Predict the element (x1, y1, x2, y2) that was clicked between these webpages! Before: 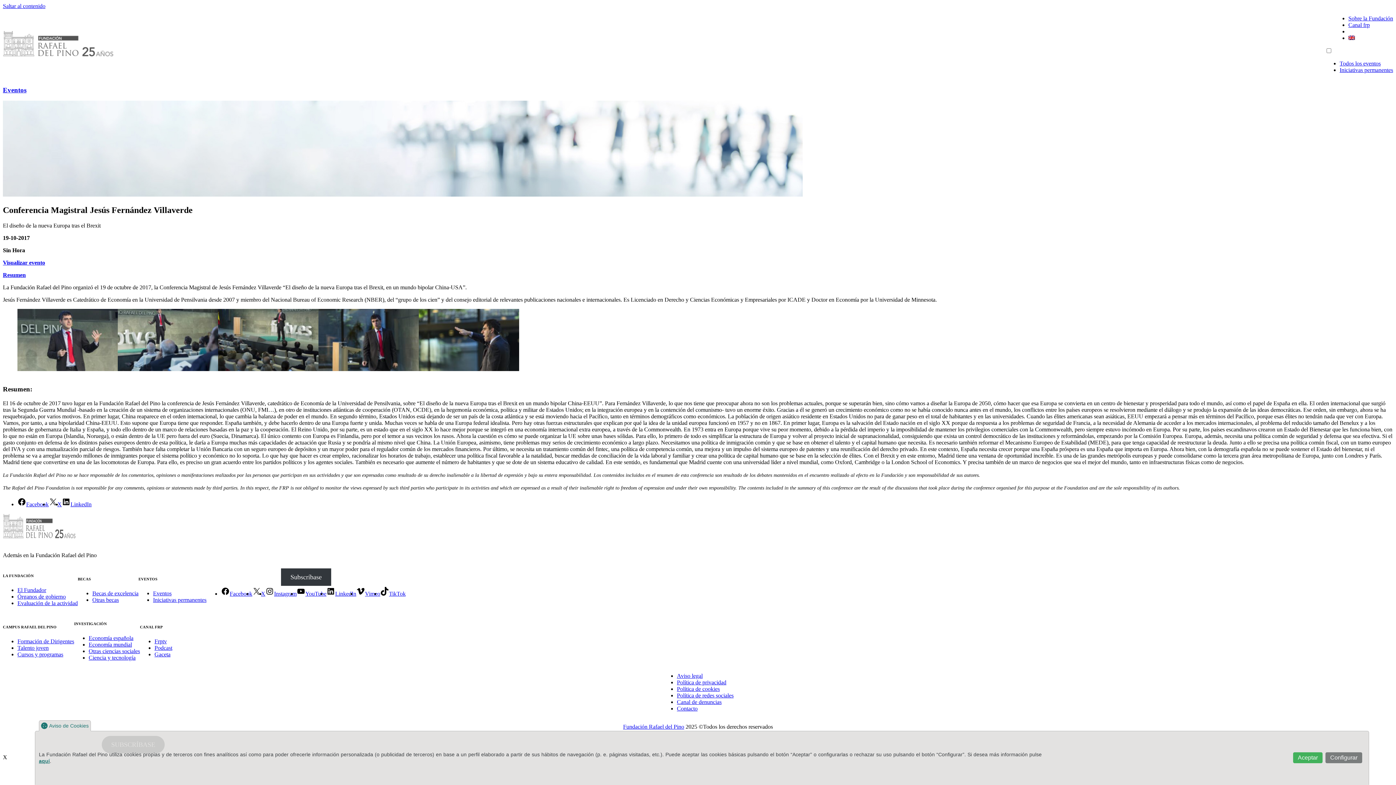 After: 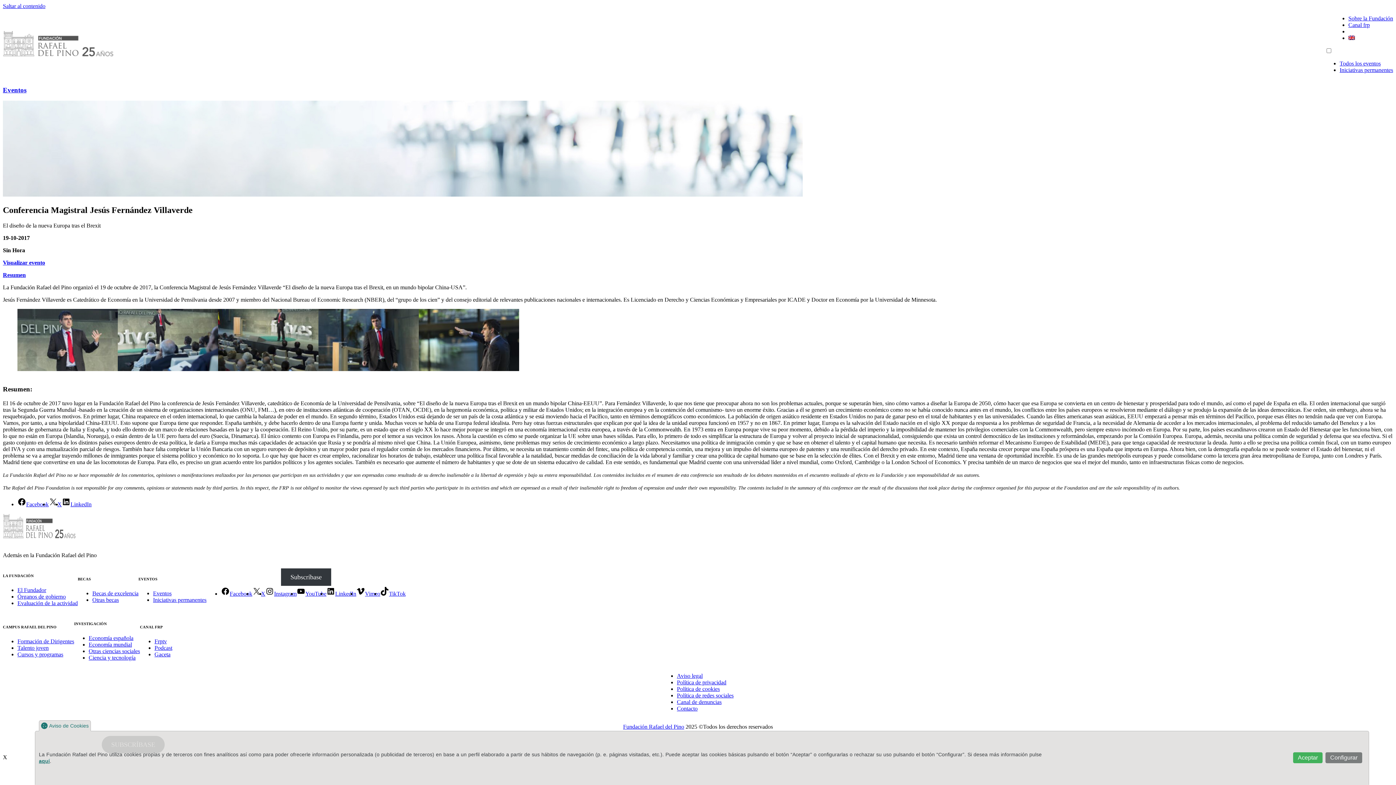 Action: label: Resumen bbox: (2, 272, 25, 278)